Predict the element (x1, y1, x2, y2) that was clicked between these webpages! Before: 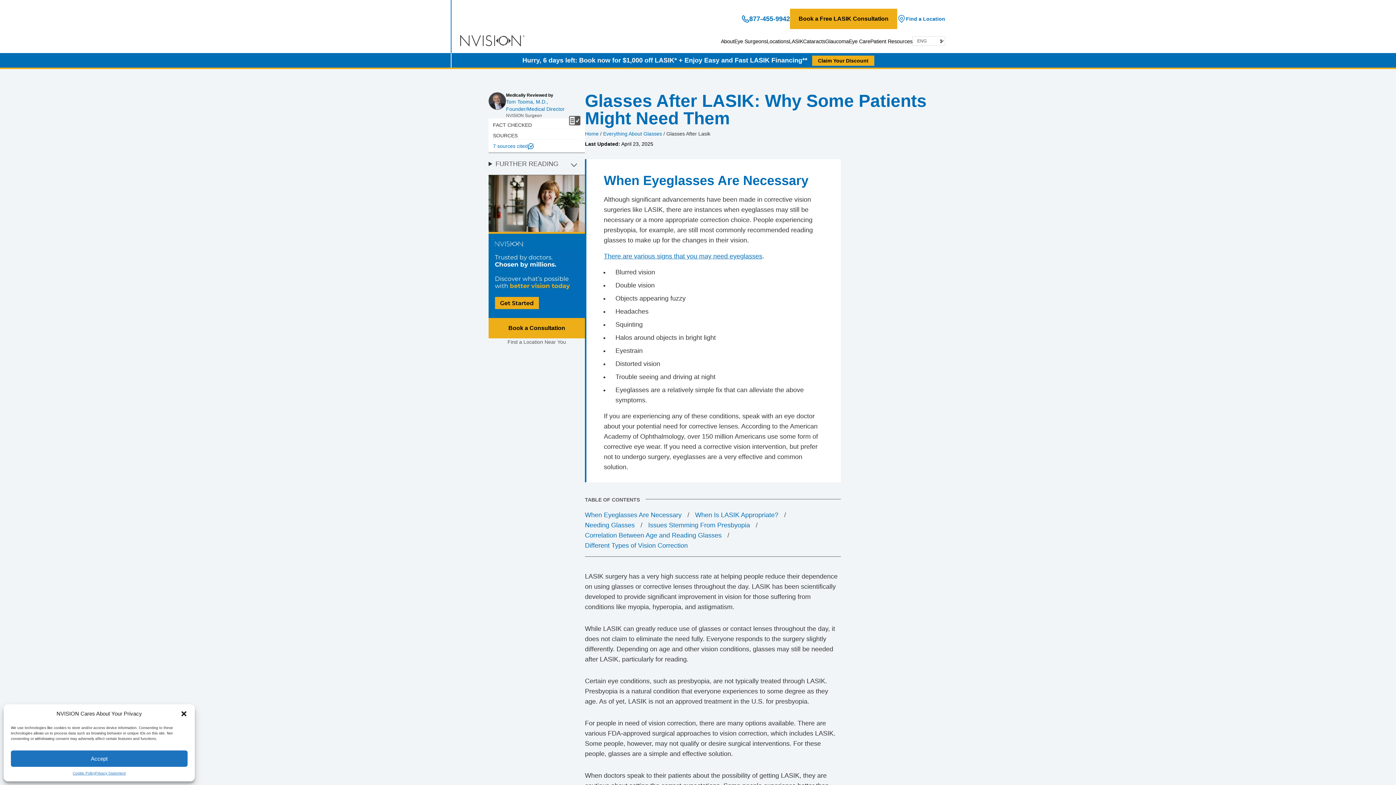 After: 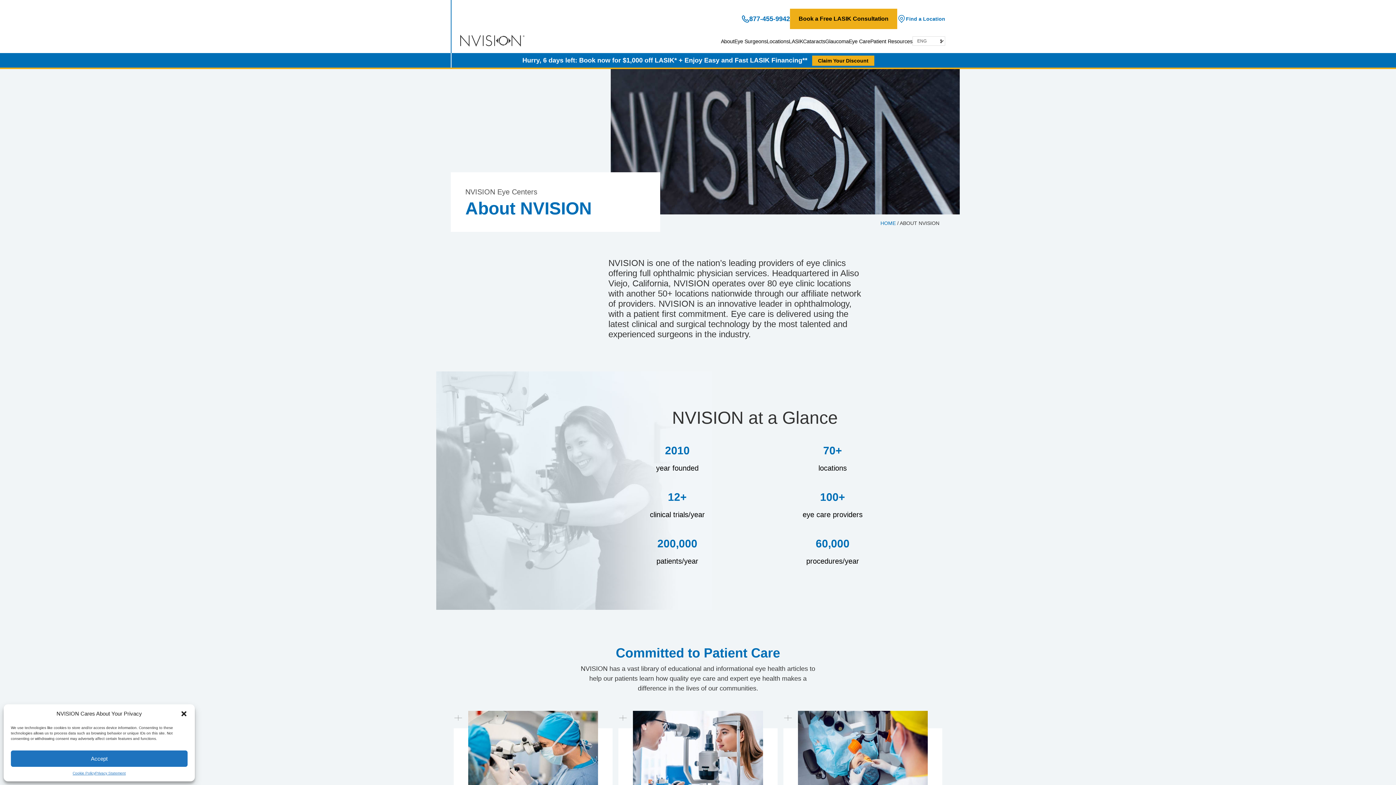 Action: label: About bbox: (721, 38, 734, 44)